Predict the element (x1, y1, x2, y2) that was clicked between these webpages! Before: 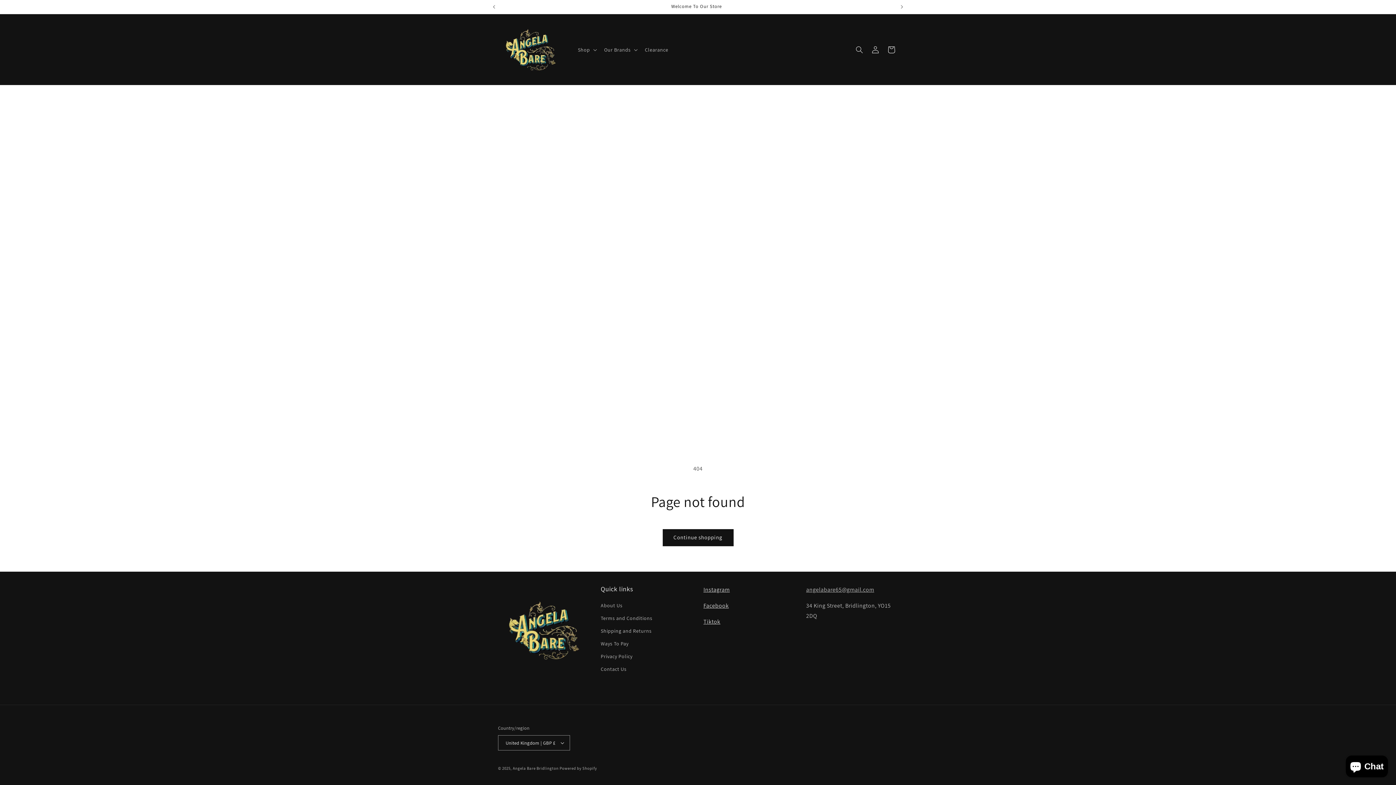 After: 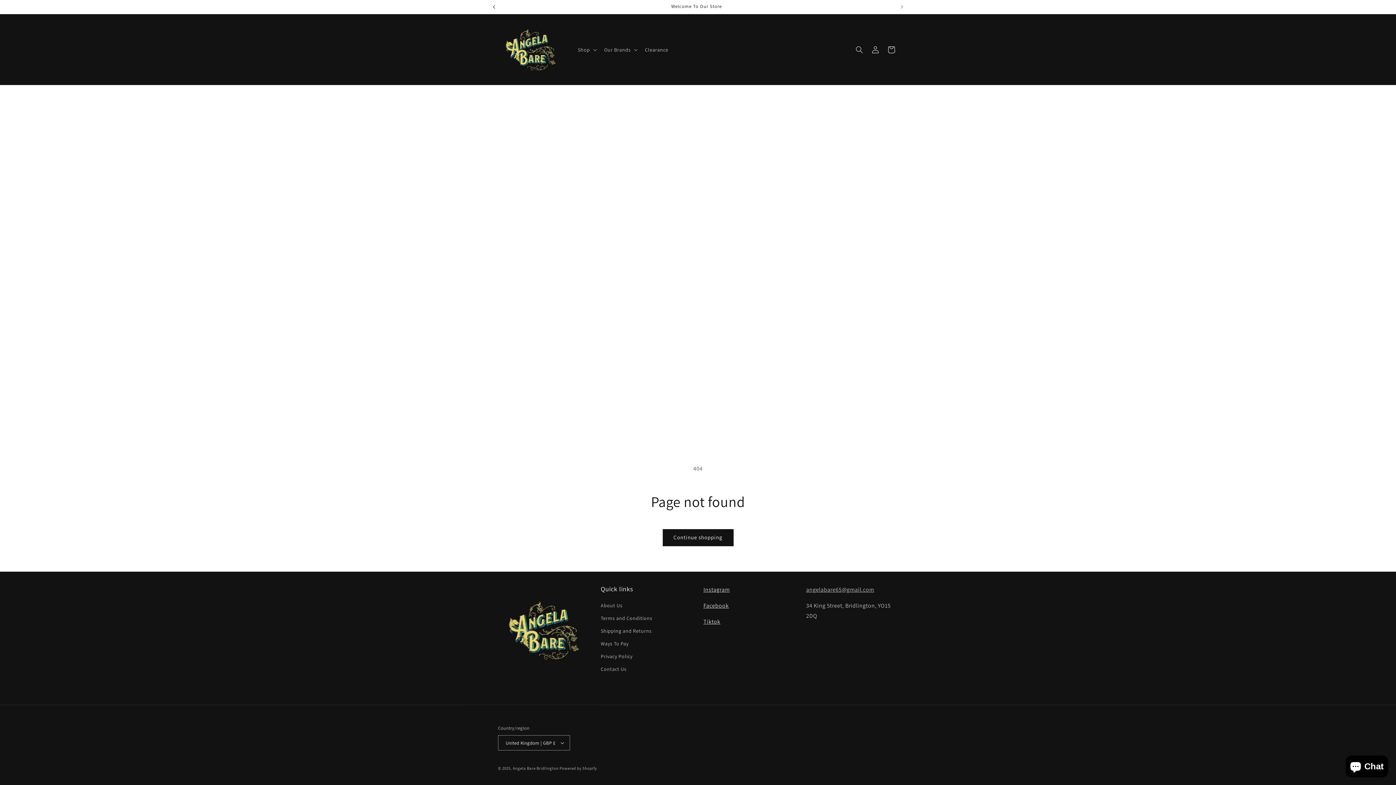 Action: bbox: (486, 0, 502, 13) label: Previous announcement